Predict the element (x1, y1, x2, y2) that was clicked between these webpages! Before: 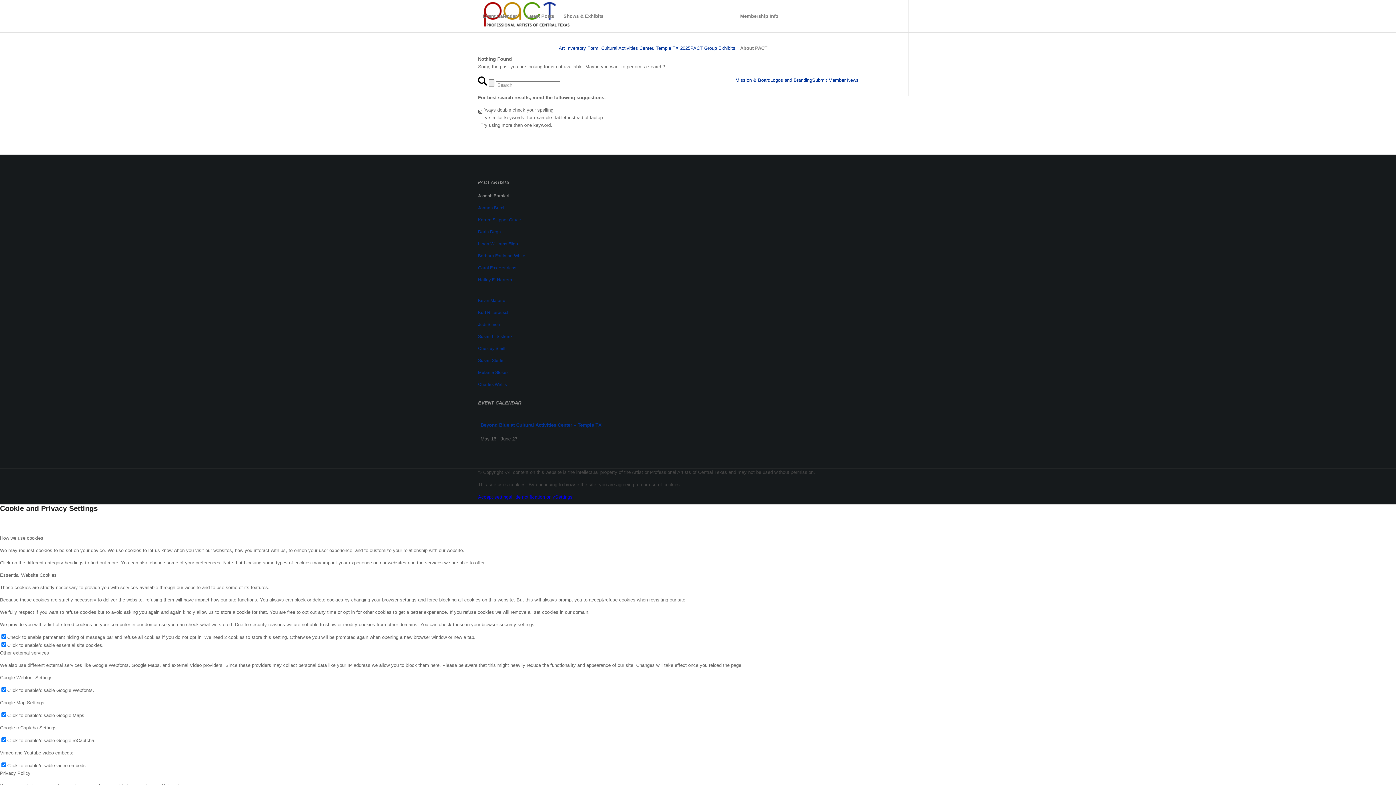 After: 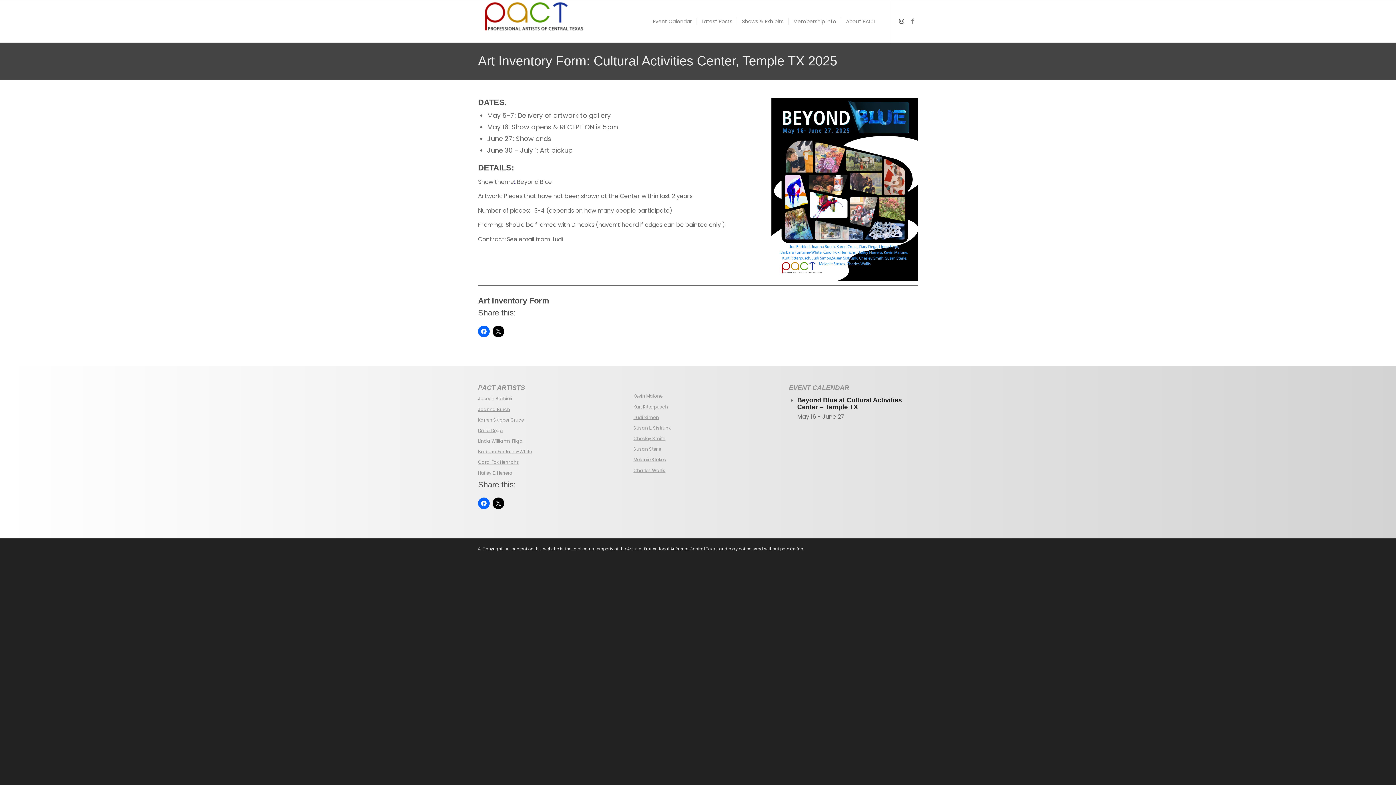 Action: bbox: (558, 45, 690, 50) label: Art Inventory Form: Cultural Activities Center, Temple TX 2025